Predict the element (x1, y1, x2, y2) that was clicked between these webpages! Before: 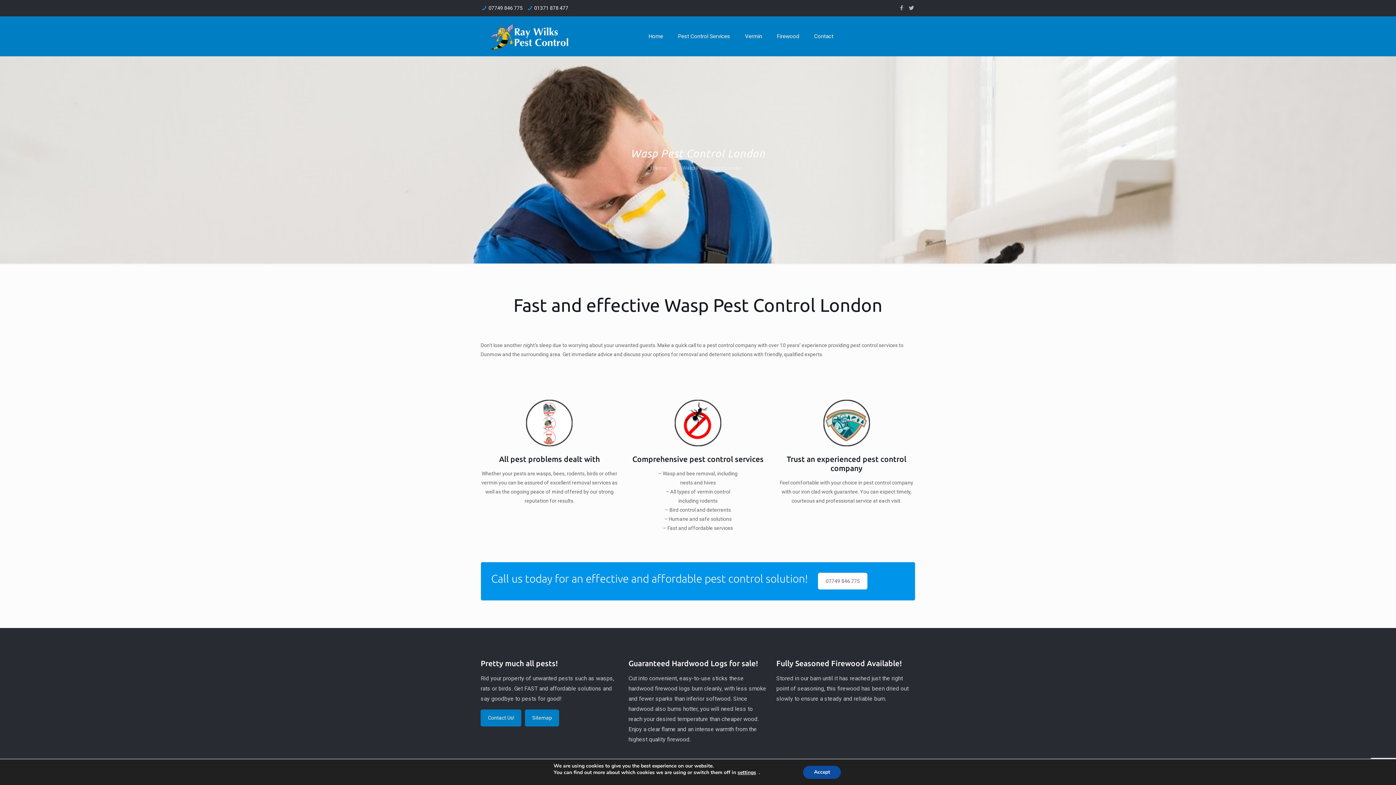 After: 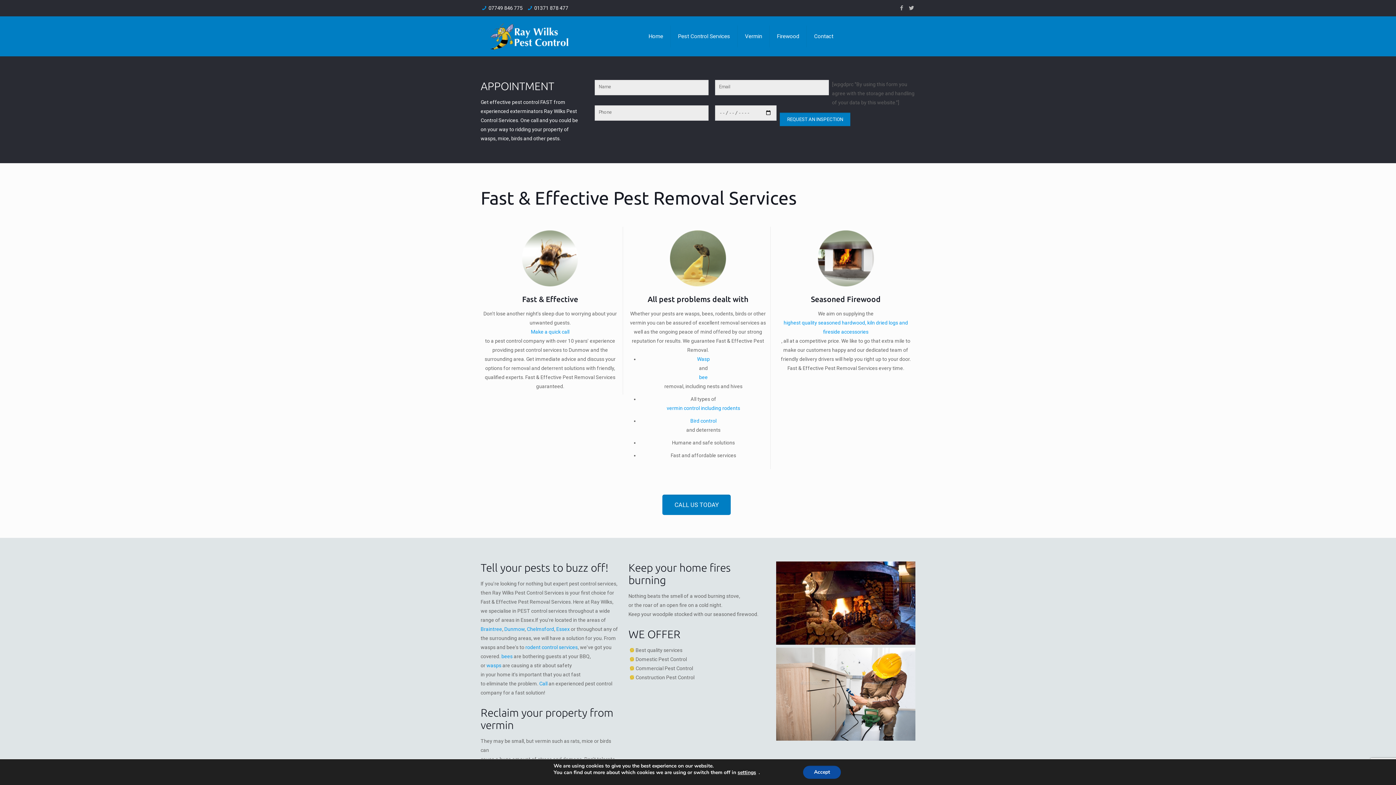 Action: bbox: (641, 16, 670, 56) label: Home